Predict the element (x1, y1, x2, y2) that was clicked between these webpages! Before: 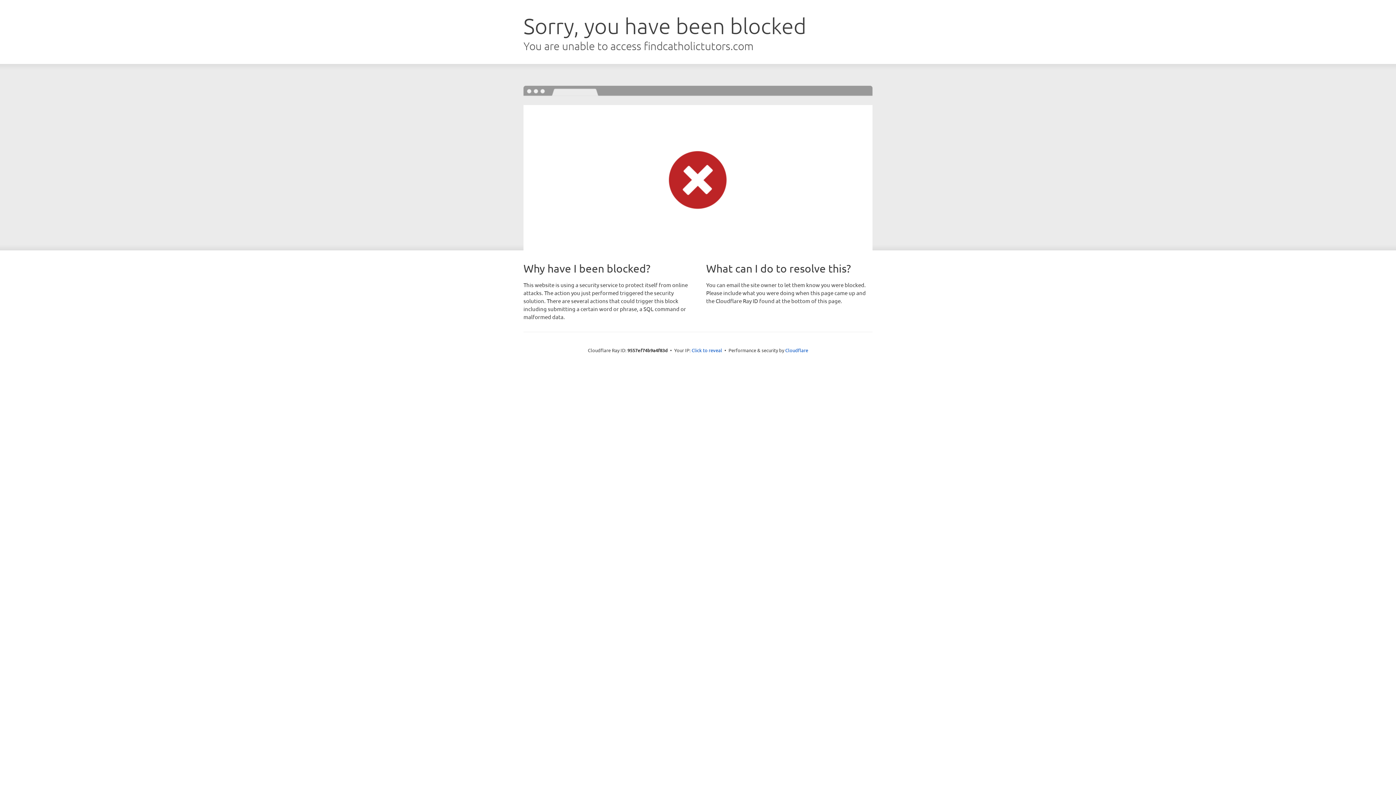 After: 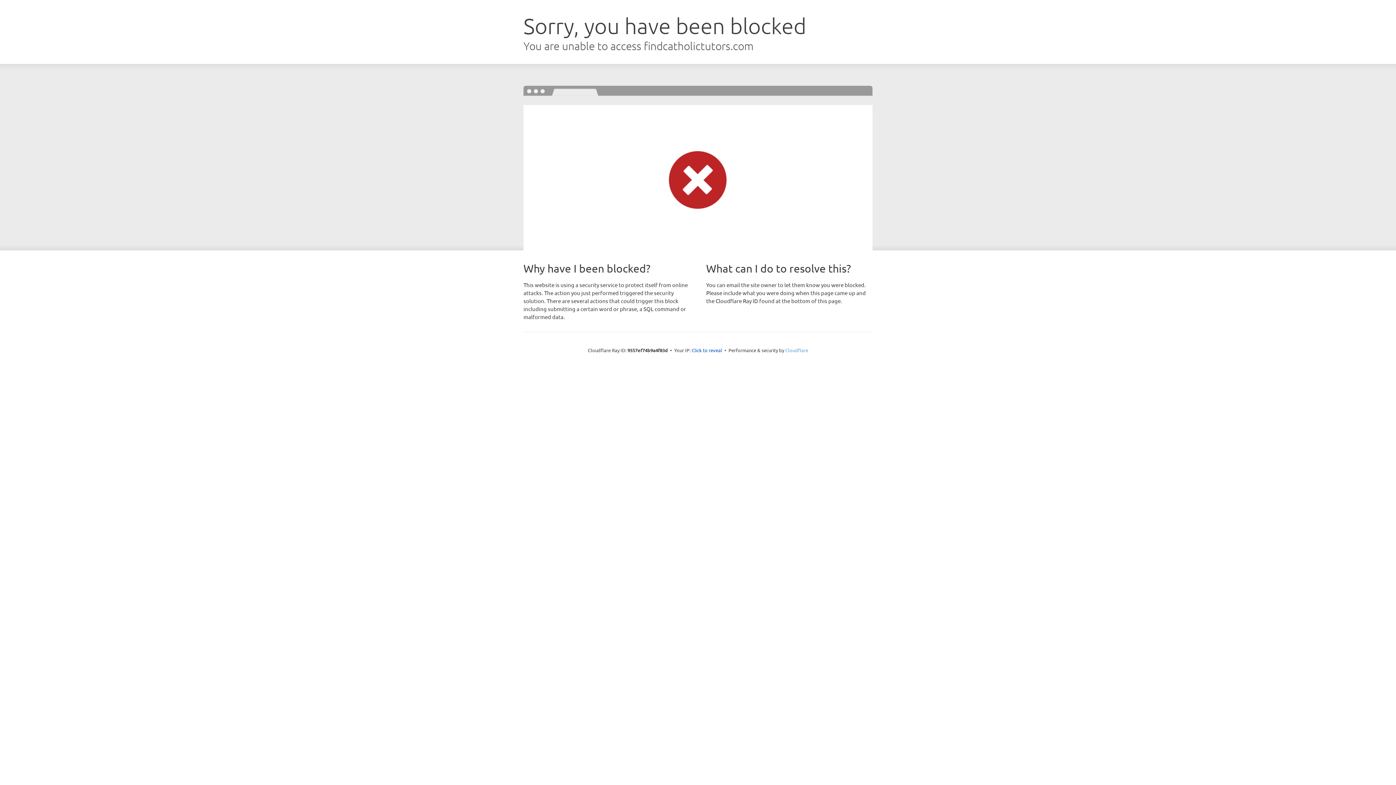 Action: bbox: (785, 347, 808, 353) label: Cloudflare